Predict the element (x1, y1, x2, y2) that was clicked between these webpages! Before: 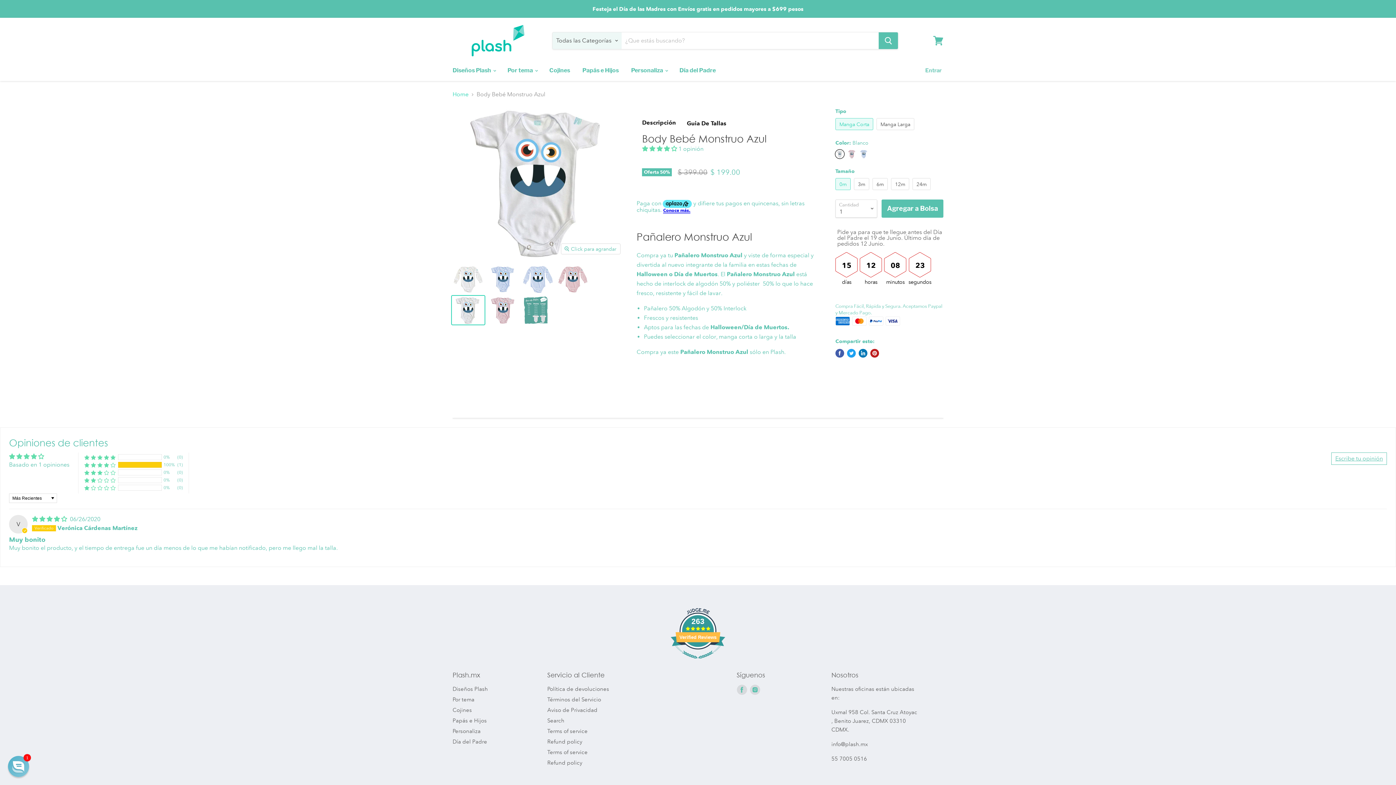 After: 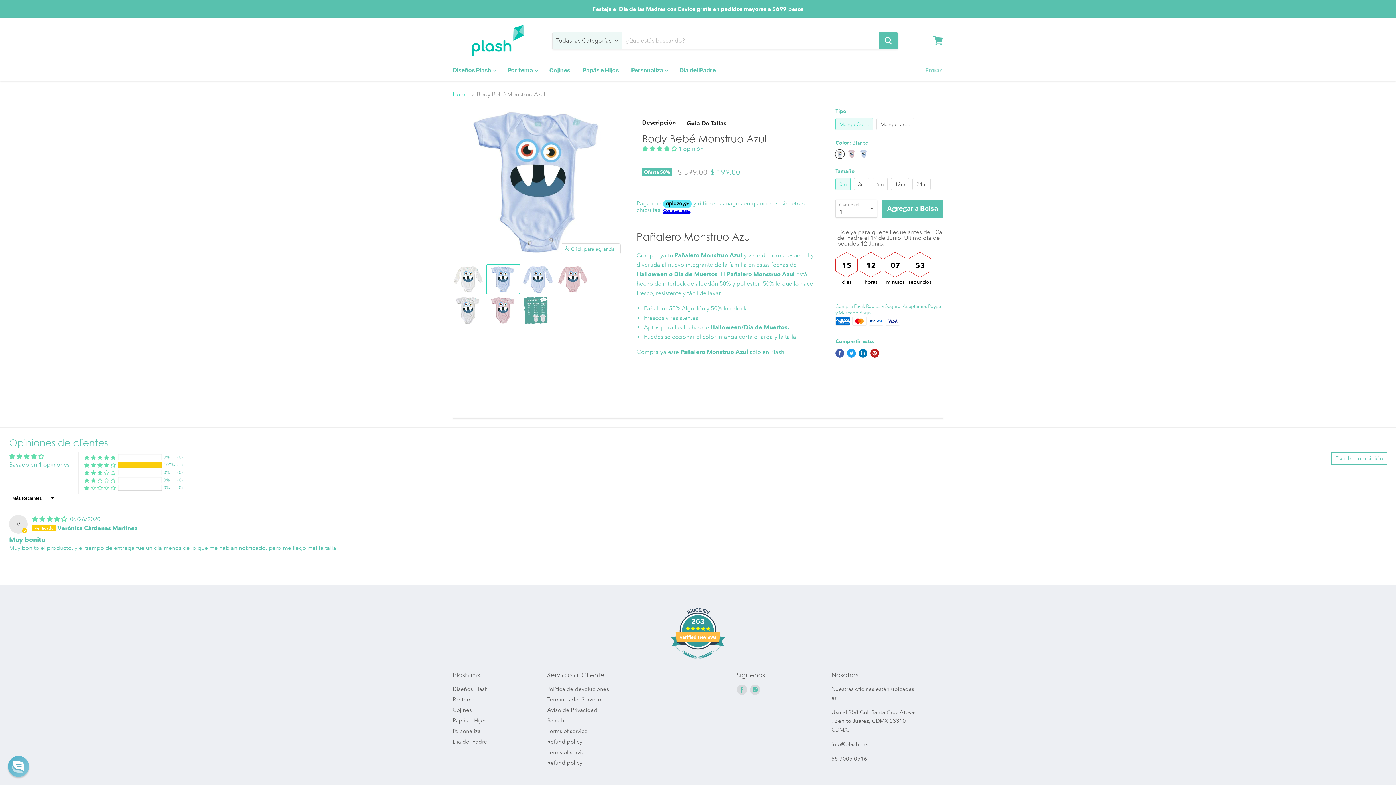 Action: bbox: (486, 264, 519, 293) label: Body Bebé Monstruo Azul Pañalero Manga Corta / Azul / 0m Miniatura